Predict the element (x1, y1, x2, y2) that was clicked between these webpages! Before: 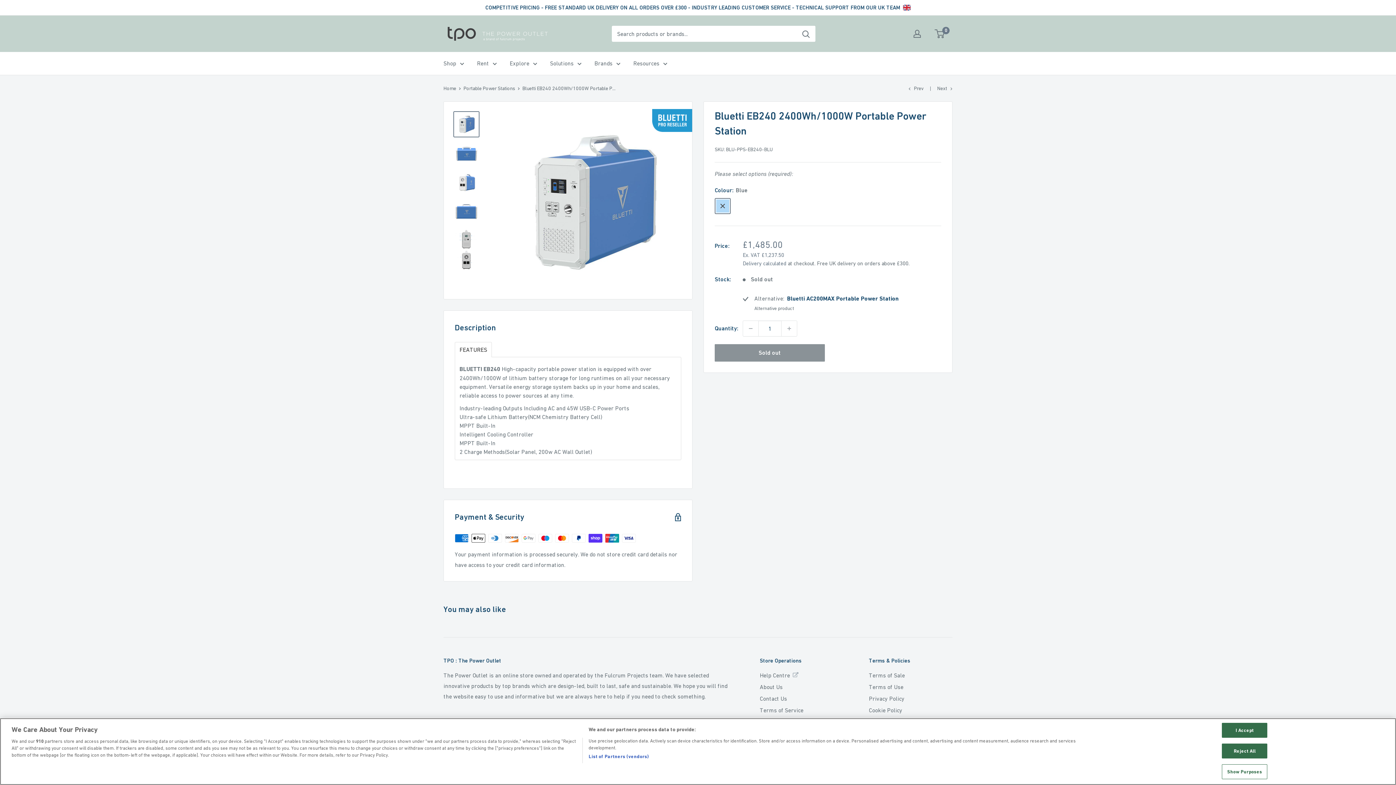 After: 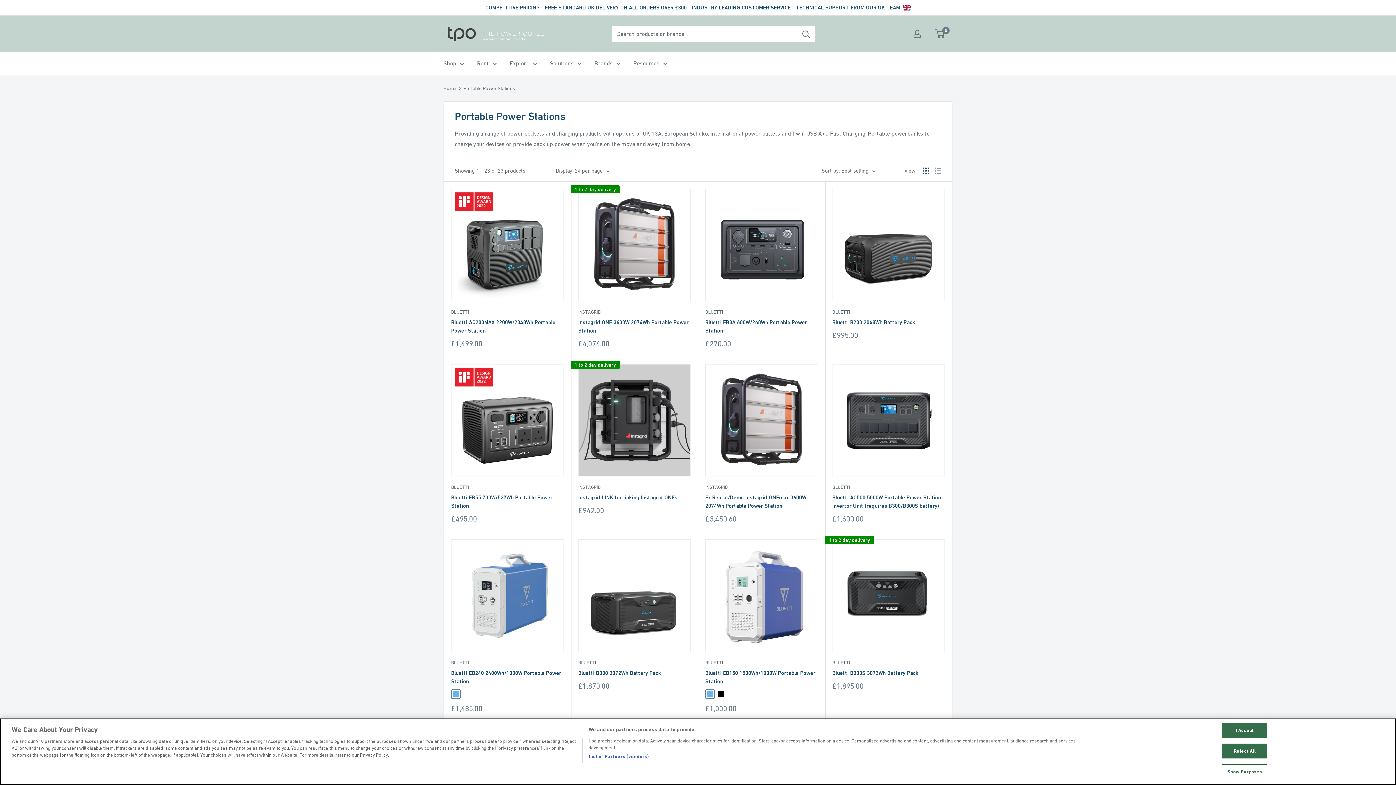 Action: label: Portable Power Stations bbox: (463, 85, 515, 91)